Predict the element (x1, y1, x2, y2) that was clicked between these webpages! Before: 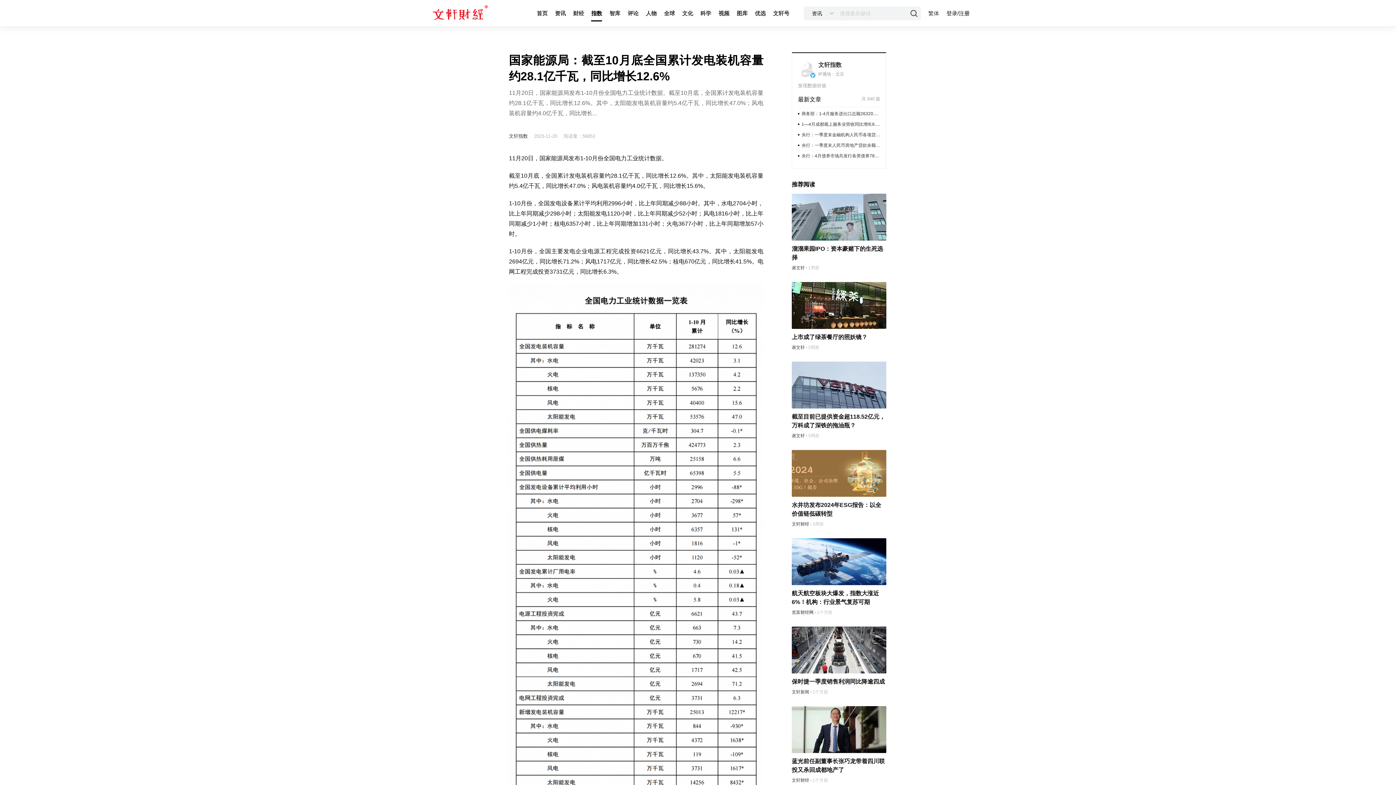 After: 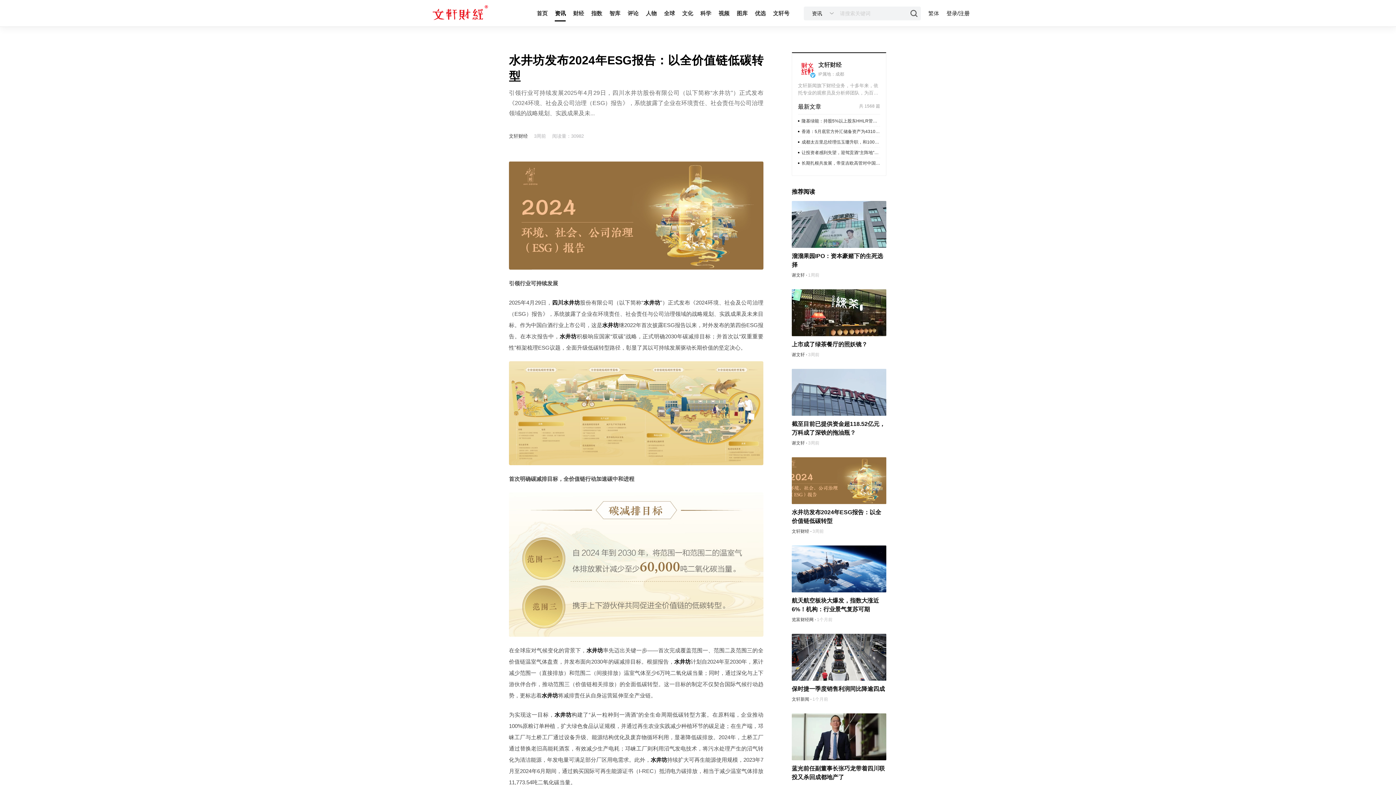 Action: bbox: (792, 450, 886, 497)